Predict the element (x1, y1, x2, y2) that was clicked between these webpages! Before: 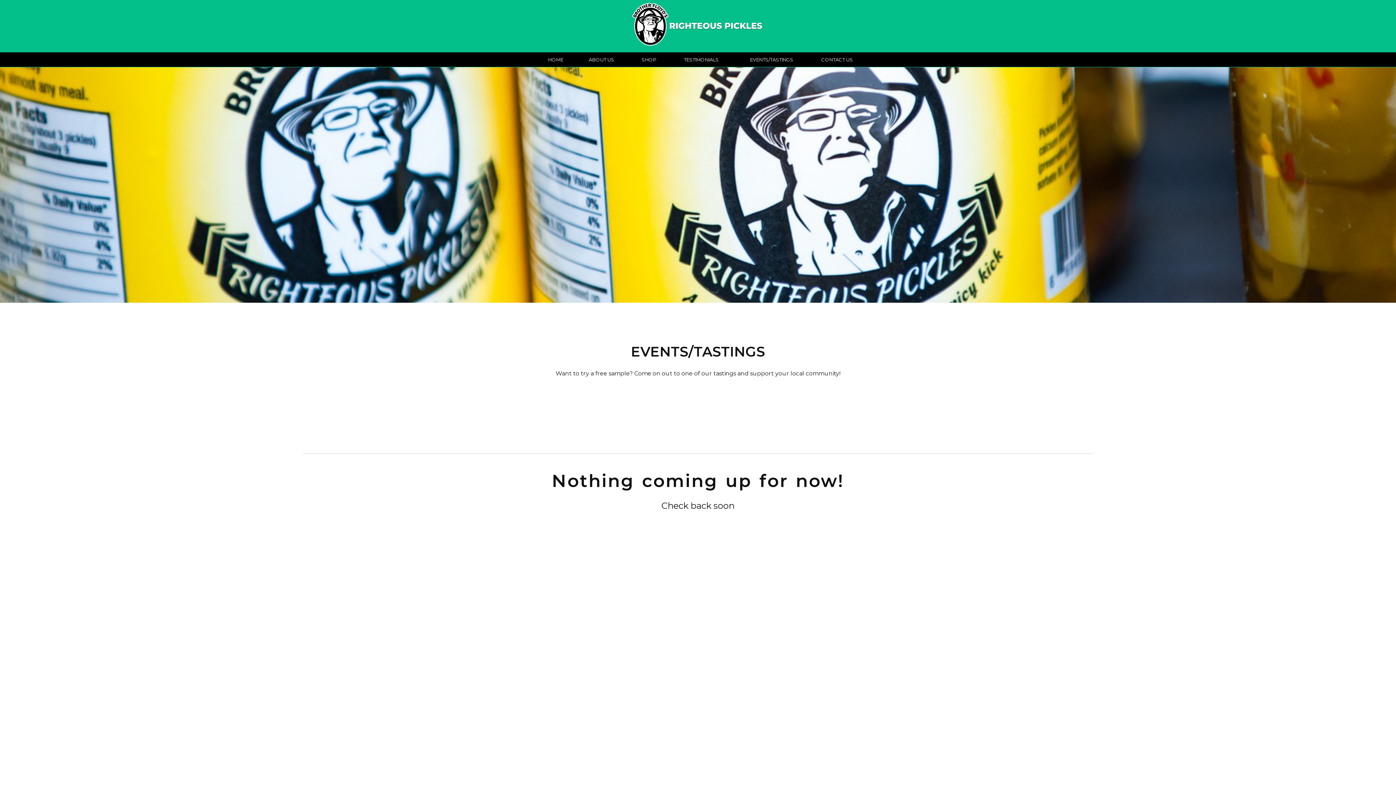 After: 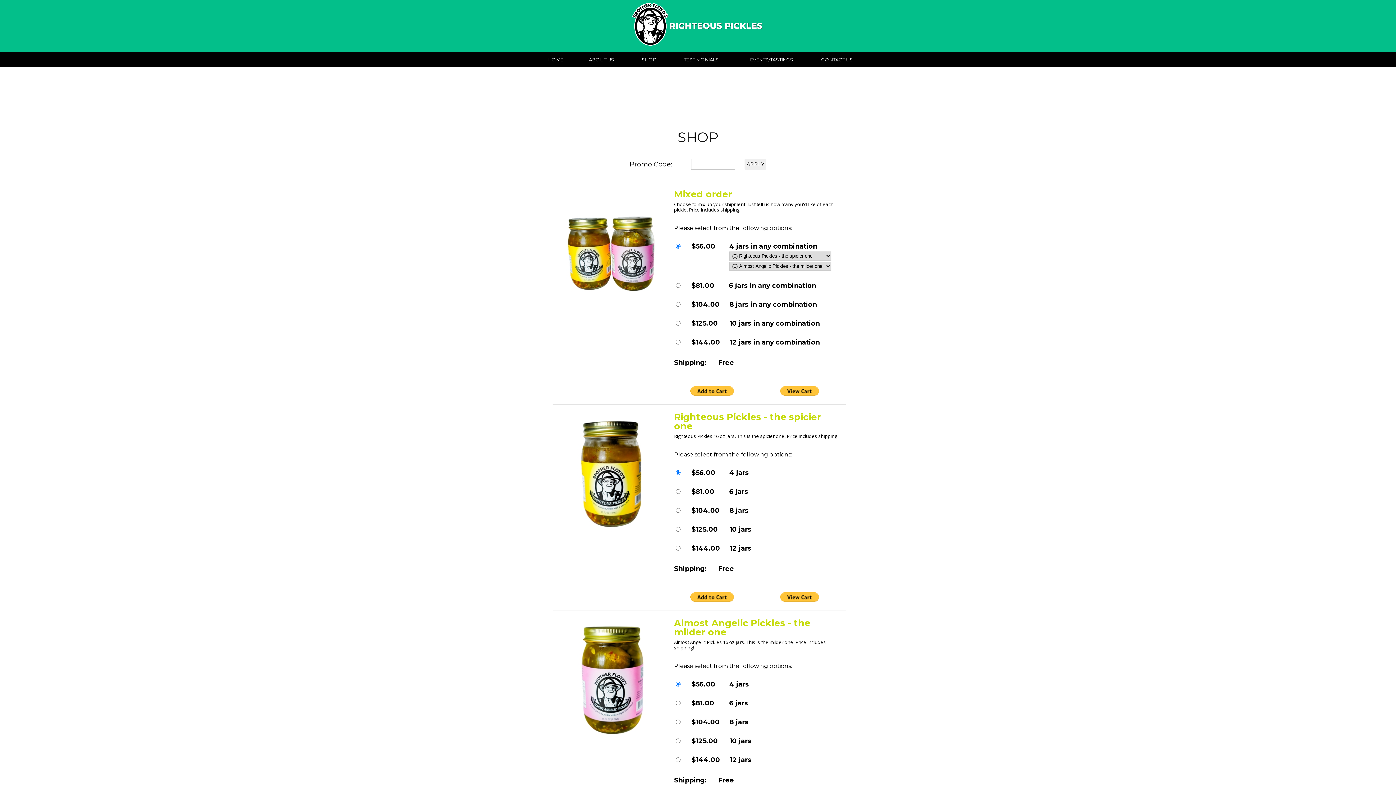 Action: bbox: (626, 52, 672, 66) label: SHOP